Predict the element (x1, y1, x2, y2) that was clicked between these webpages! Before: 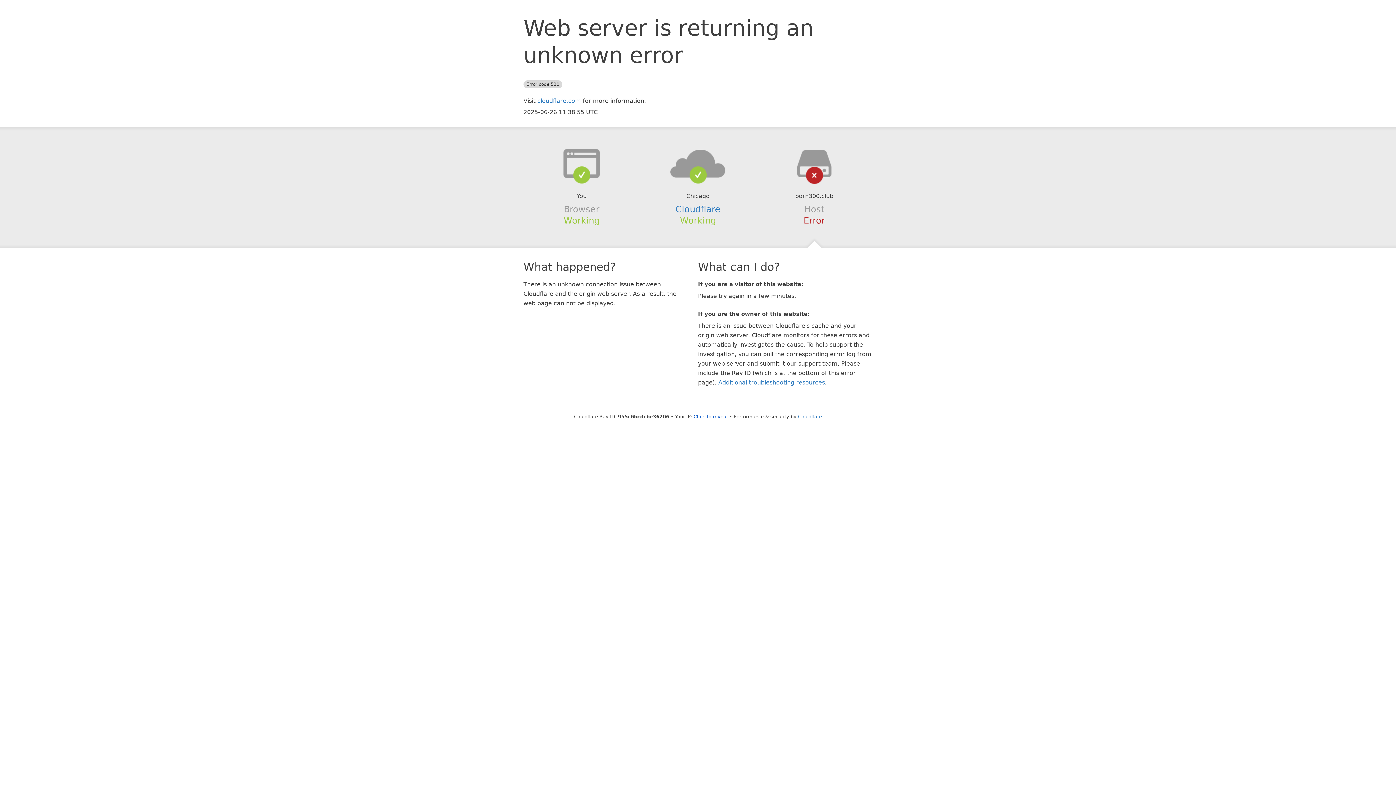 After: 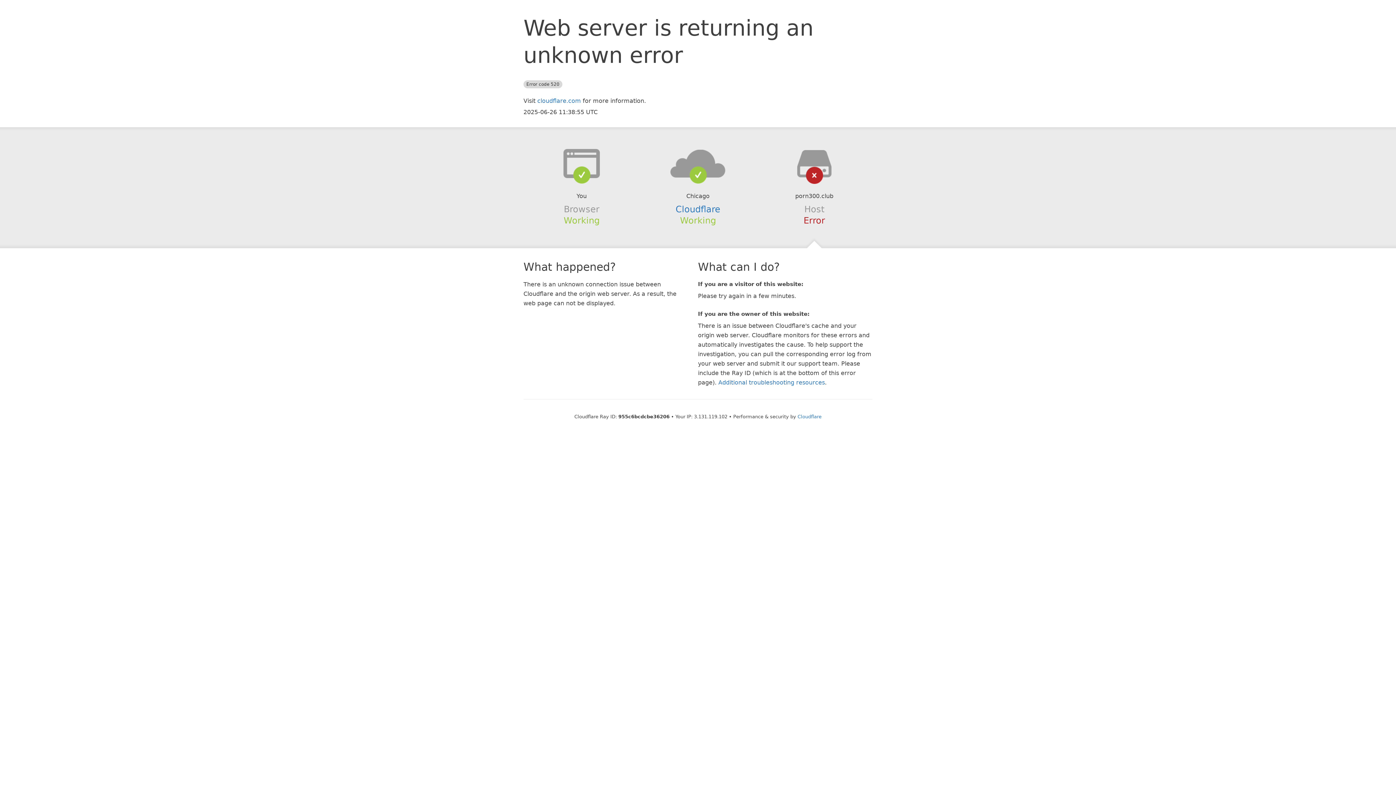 Action: label: Click to reveal bbox: (693, 414, 728, 419)